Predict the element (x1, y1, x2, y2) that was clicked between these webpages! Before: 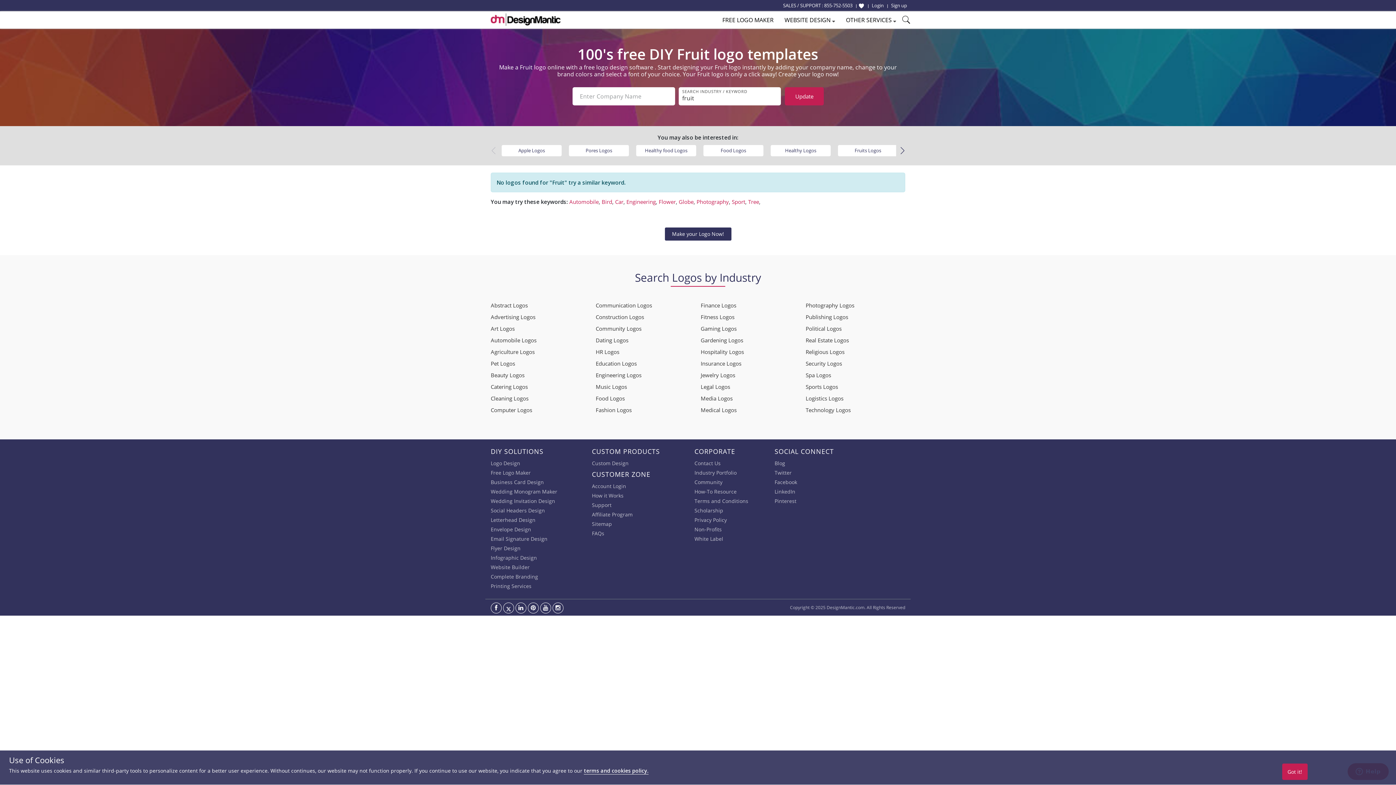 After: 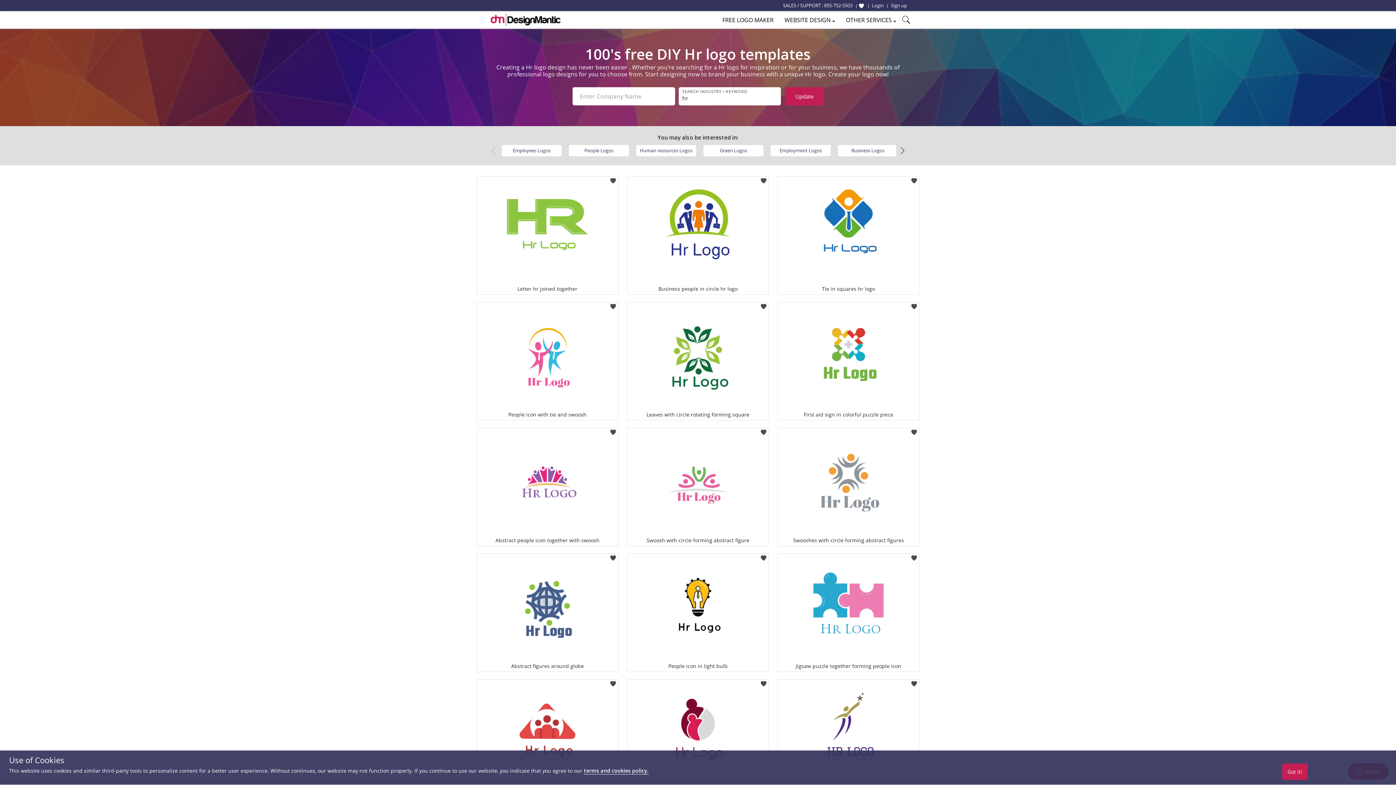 Action: label: HR Logos bbox: (595, 348, 619, 356)